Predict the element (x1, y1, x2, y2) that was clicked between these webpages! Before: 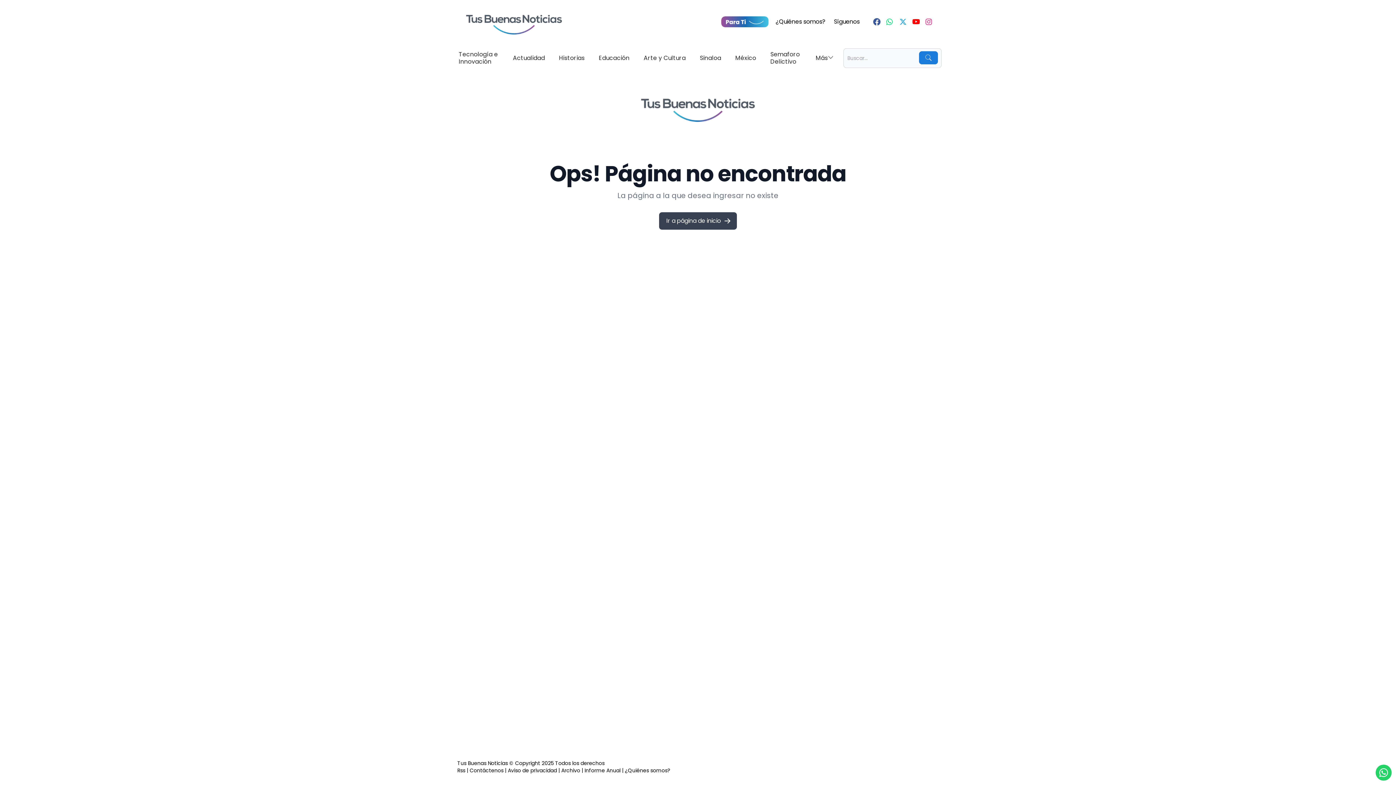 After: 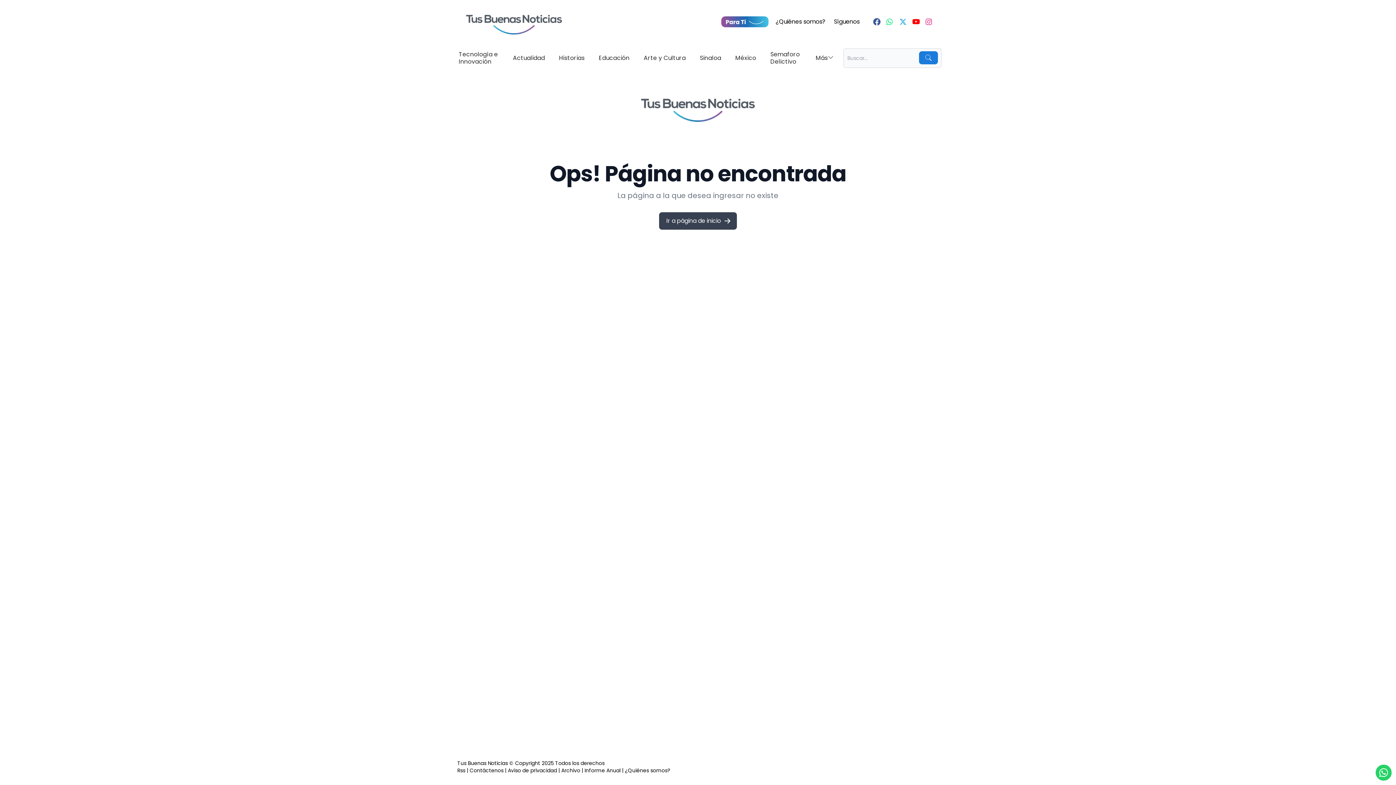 Action: bbox: (873, 18, 880, 25) label: Facebook